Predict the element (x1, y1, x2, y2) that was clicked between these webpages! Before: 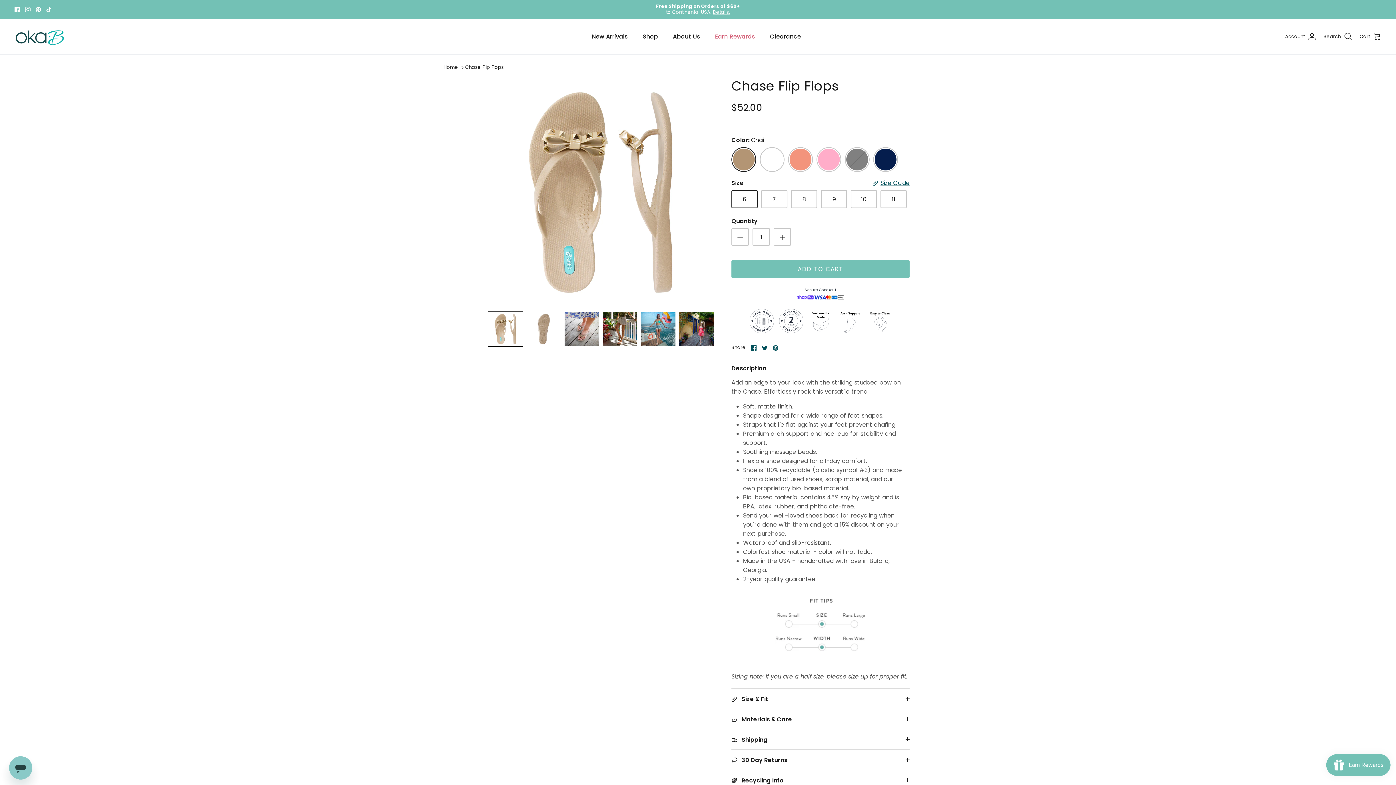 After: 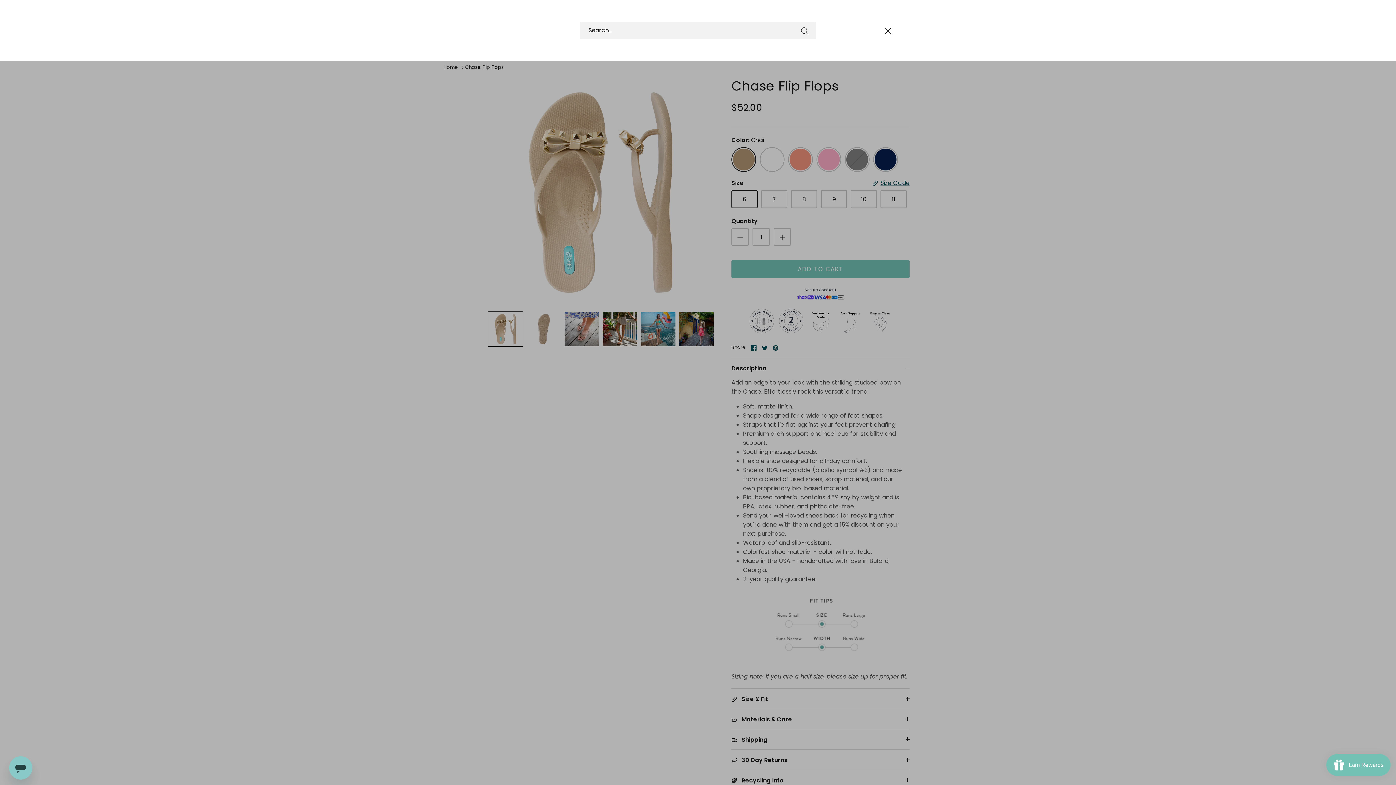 Action: bbox: (1324, 31, 1352, 41) label: Search